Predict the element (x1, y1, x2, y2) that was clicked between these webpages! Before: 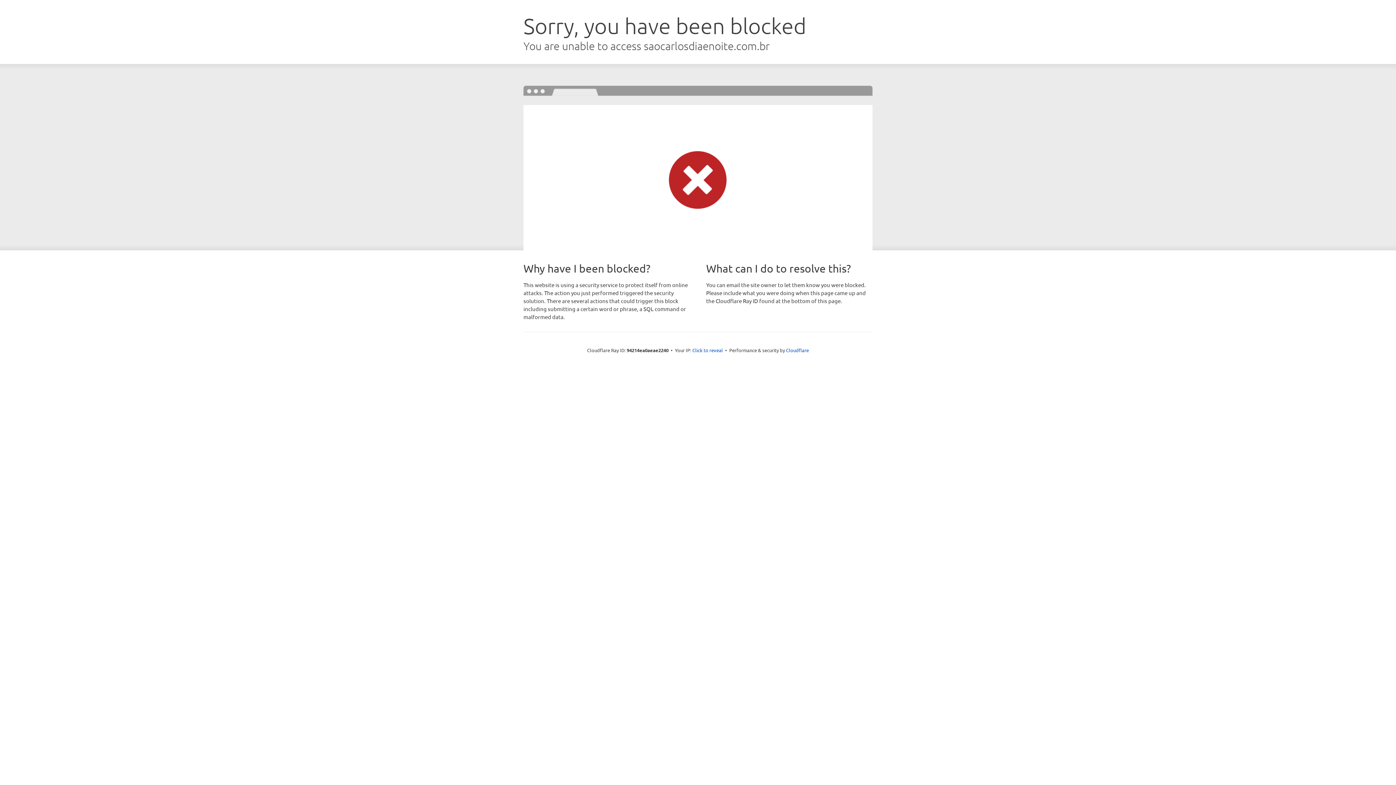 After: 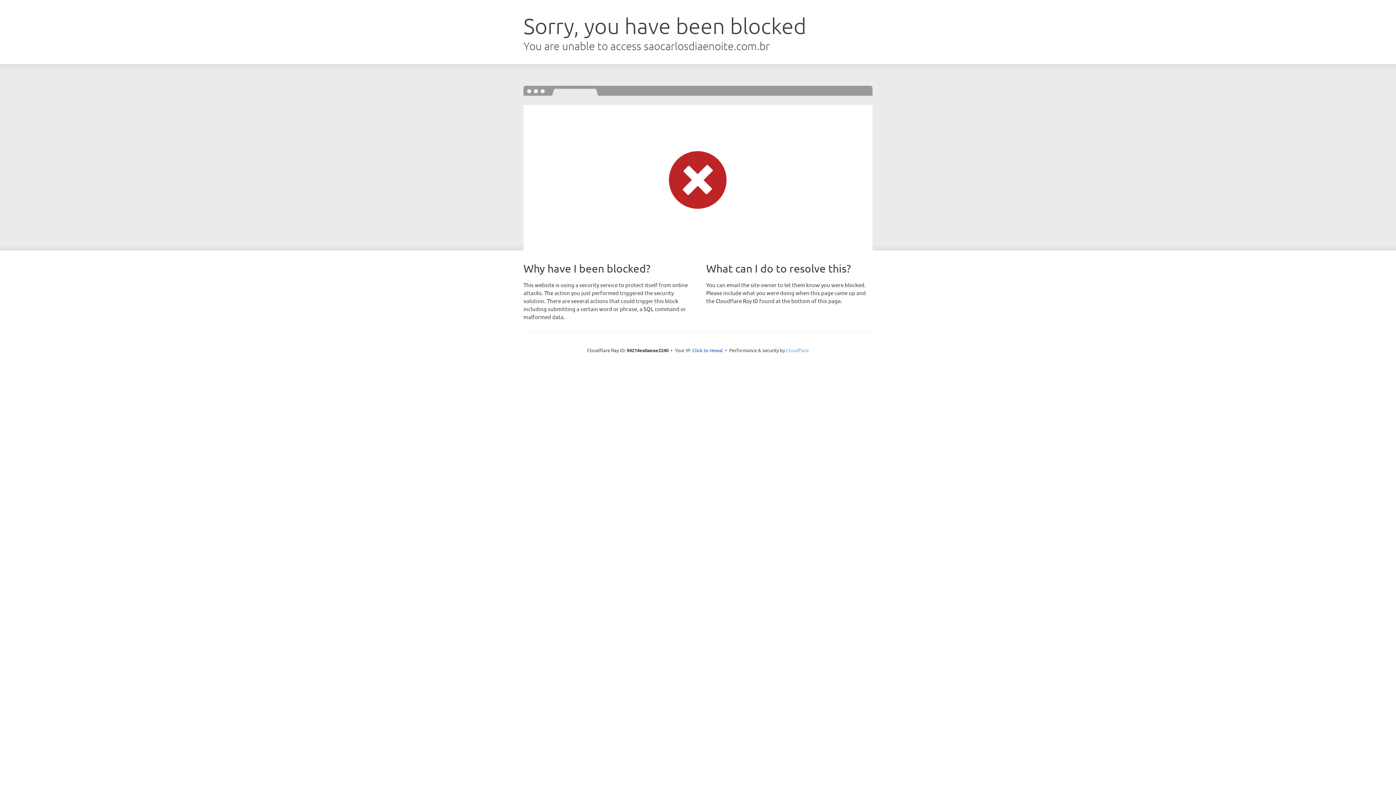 Action: label: Cloudflare bbox: (786, 347, 809, 353)